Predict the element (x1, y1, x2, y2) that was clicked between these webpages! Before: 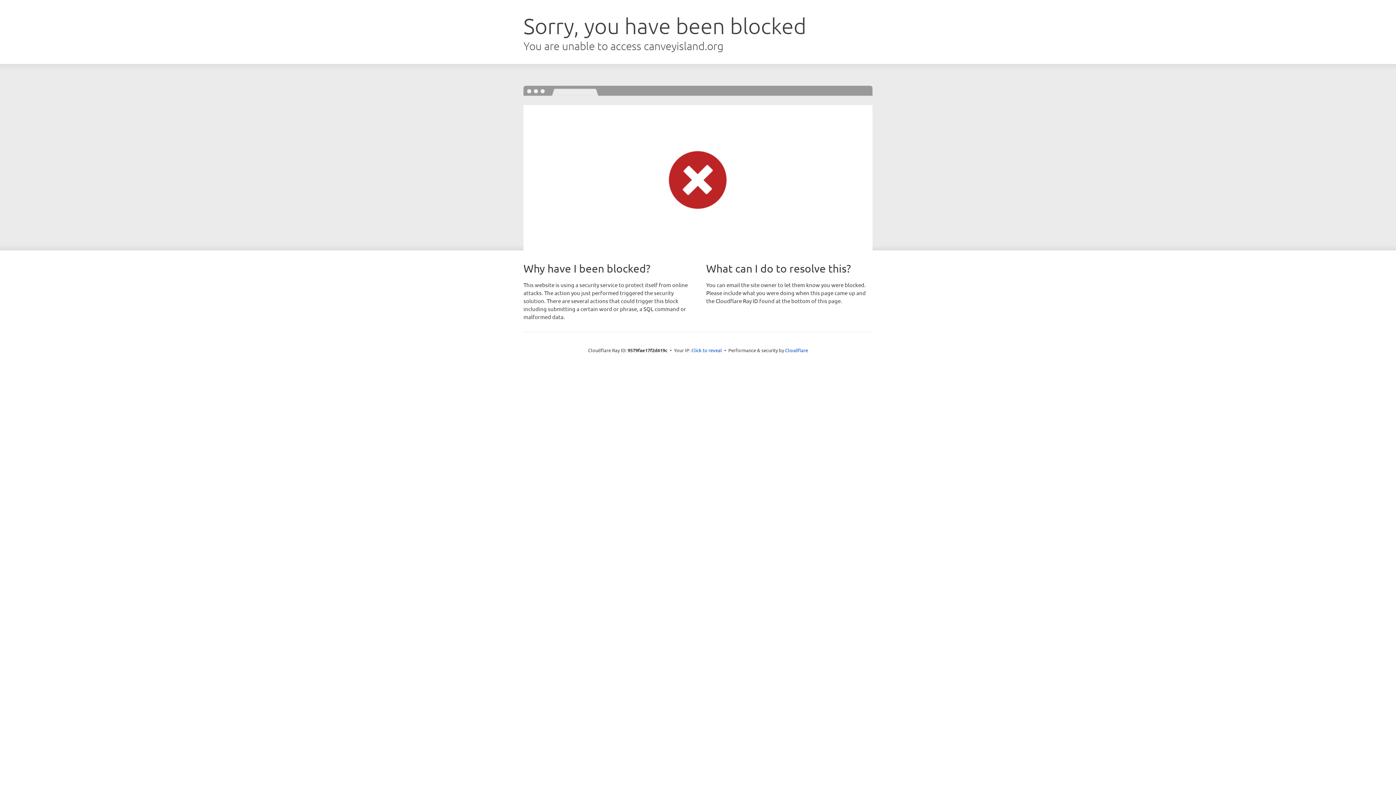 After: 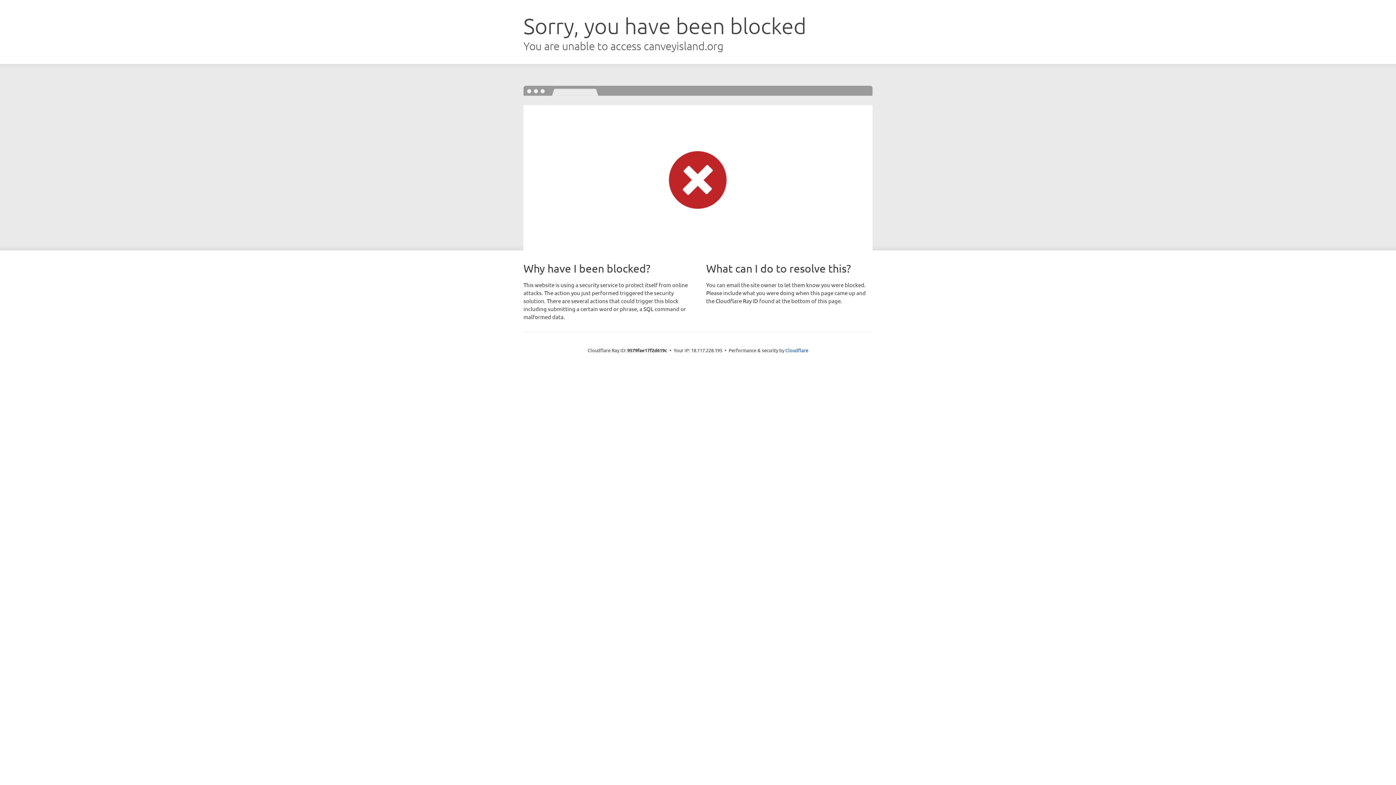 Action: bbox: (691, 346, 722, 353) label: Click to reveal